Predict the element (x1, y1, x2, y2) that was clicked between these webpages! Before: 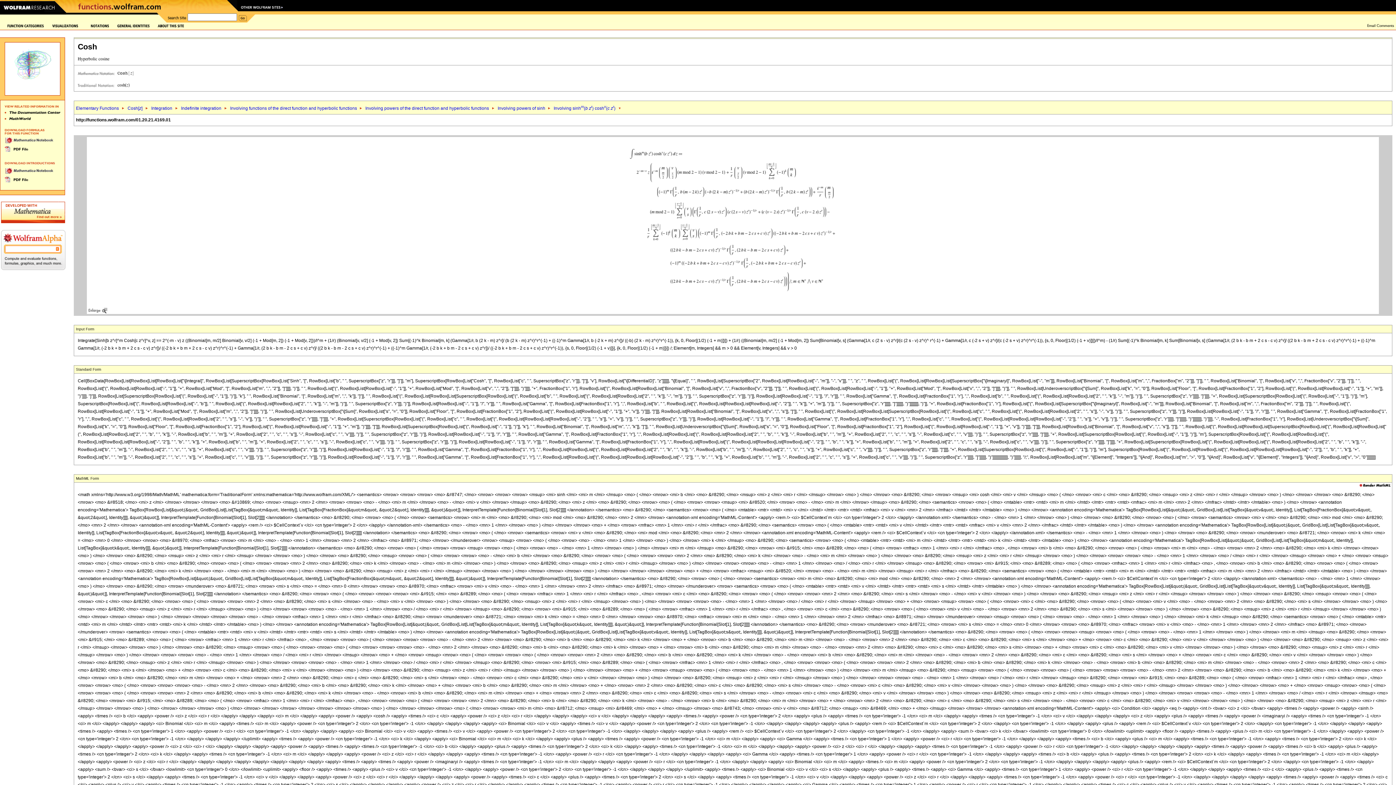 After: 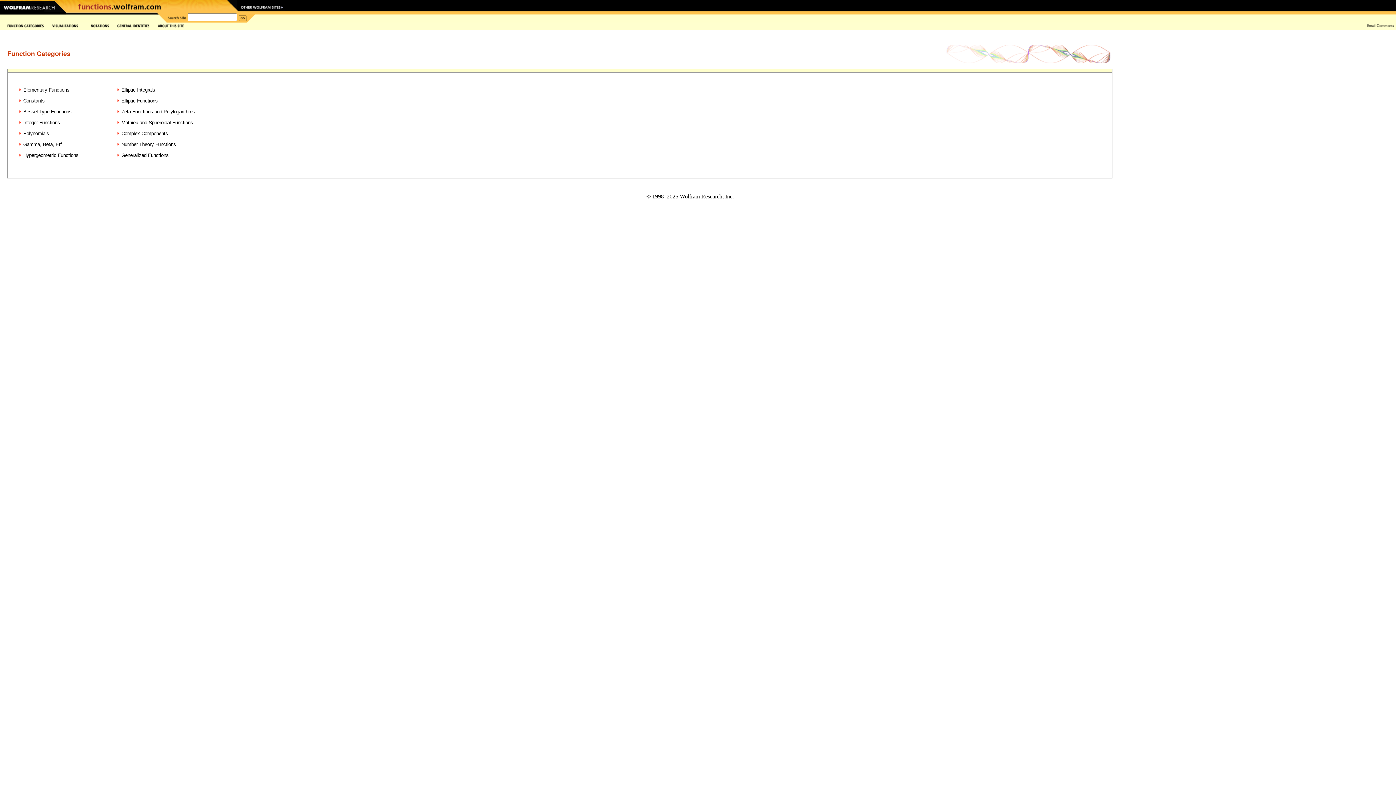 Action: bbox: (7, 23, 44, 28)